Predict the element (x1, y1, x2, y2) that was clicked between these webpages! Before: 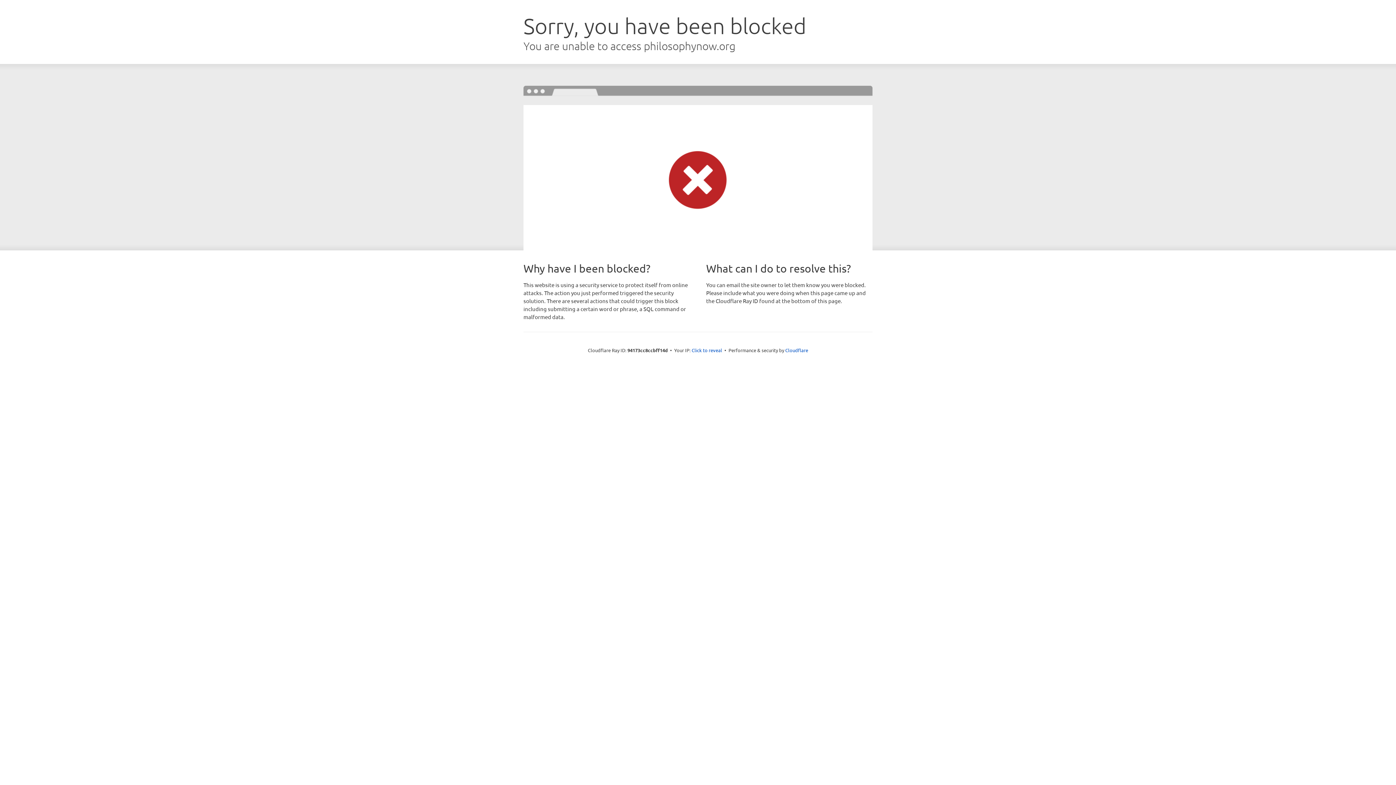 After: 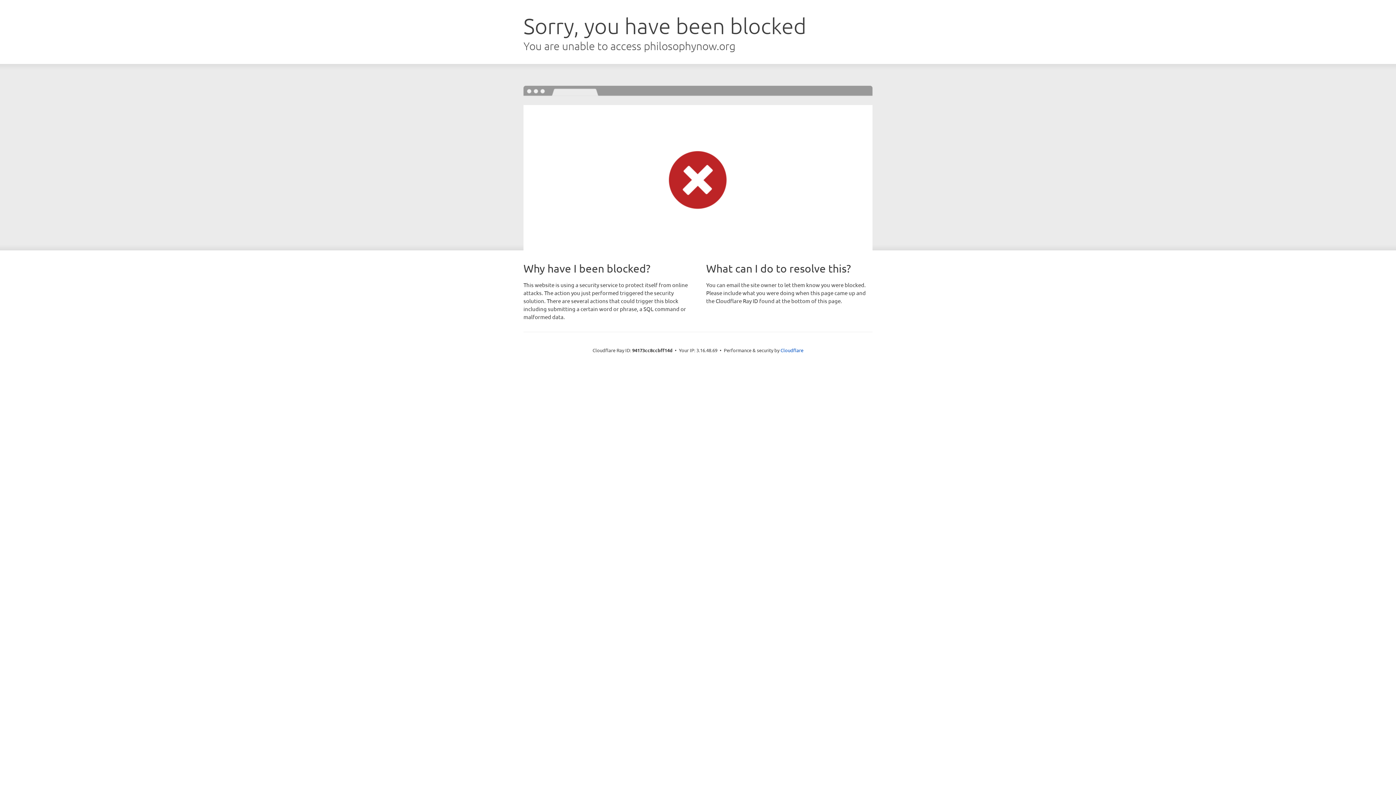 Action: label: Click to reveal bbox: (691, 346, 722, 353)